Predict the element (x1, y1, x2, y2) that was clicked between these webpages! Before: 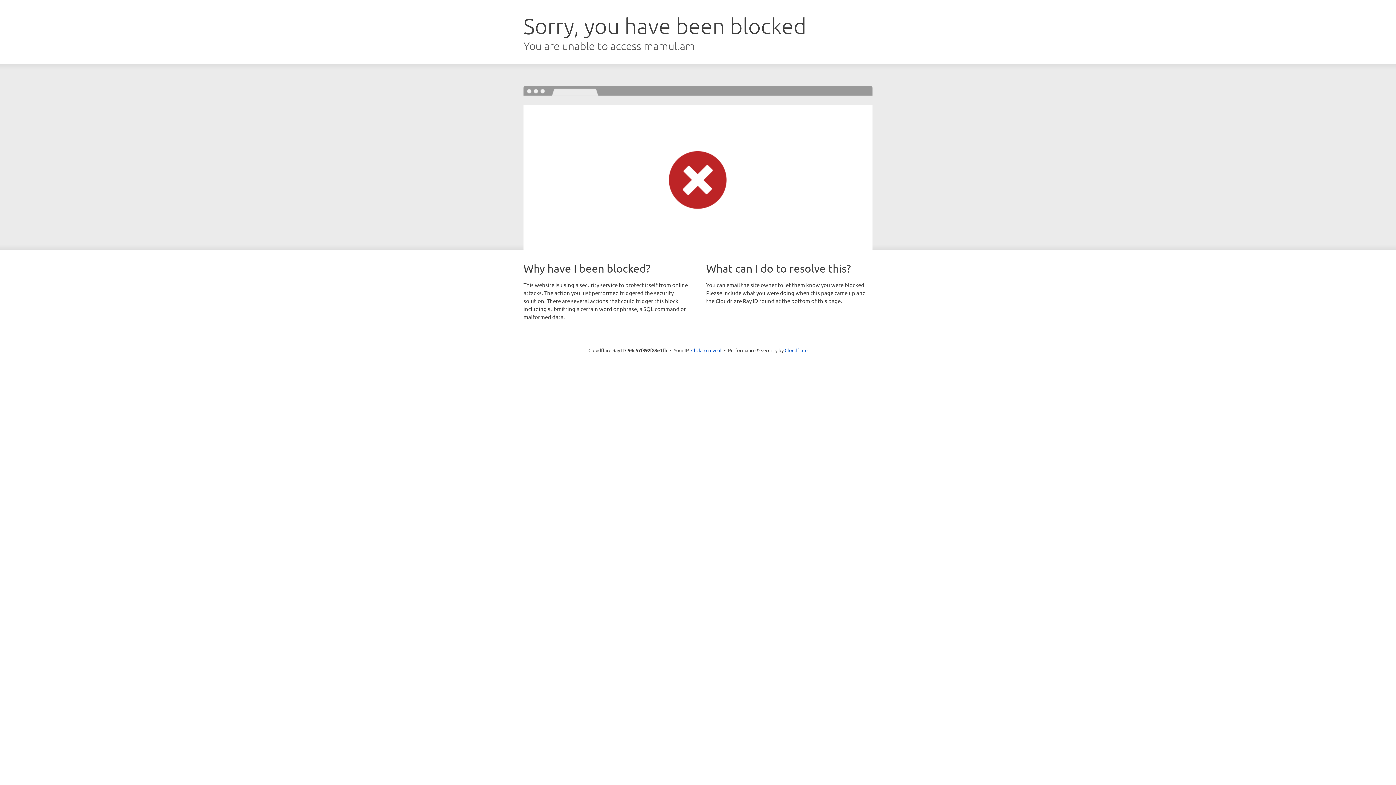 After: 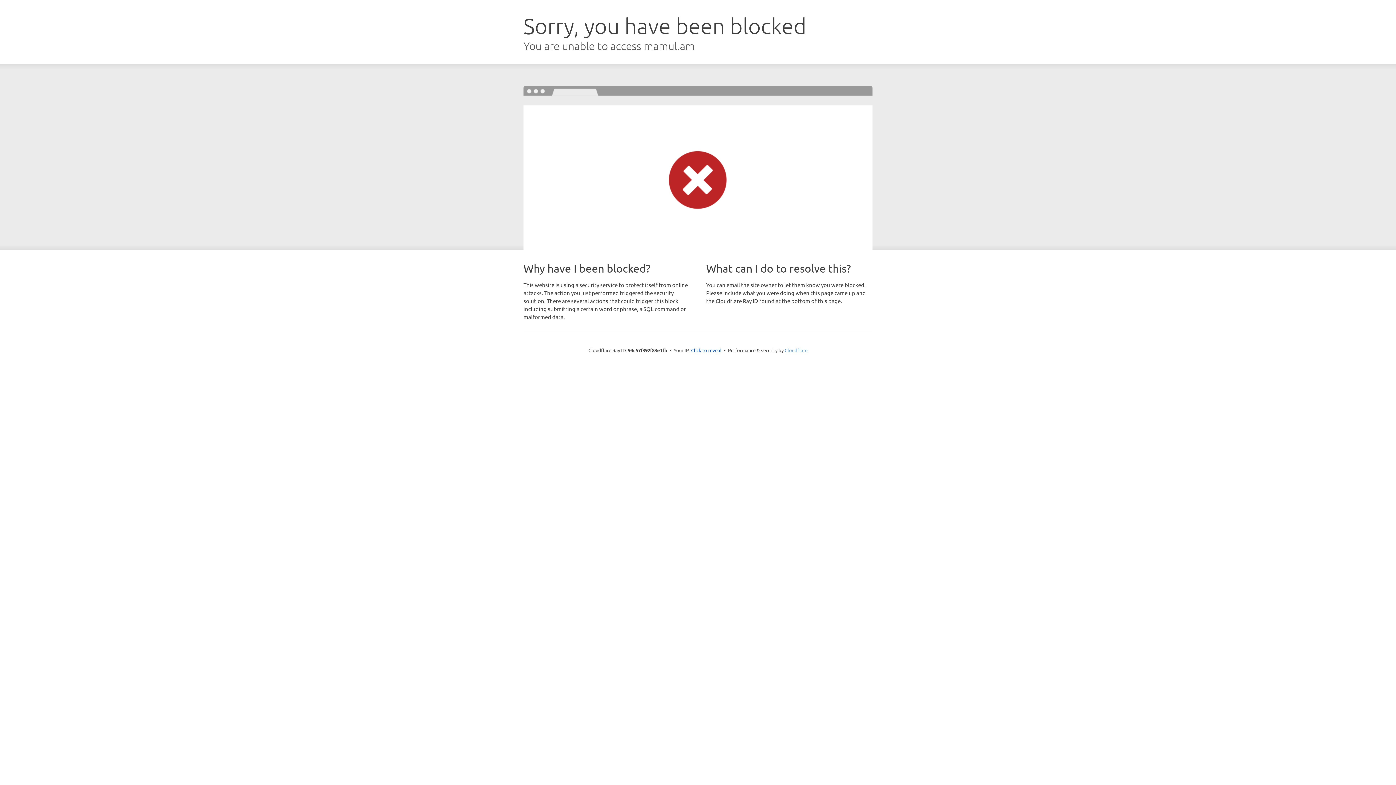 Action: label: Cloudflare bbox: (784, 347, 807, 353)